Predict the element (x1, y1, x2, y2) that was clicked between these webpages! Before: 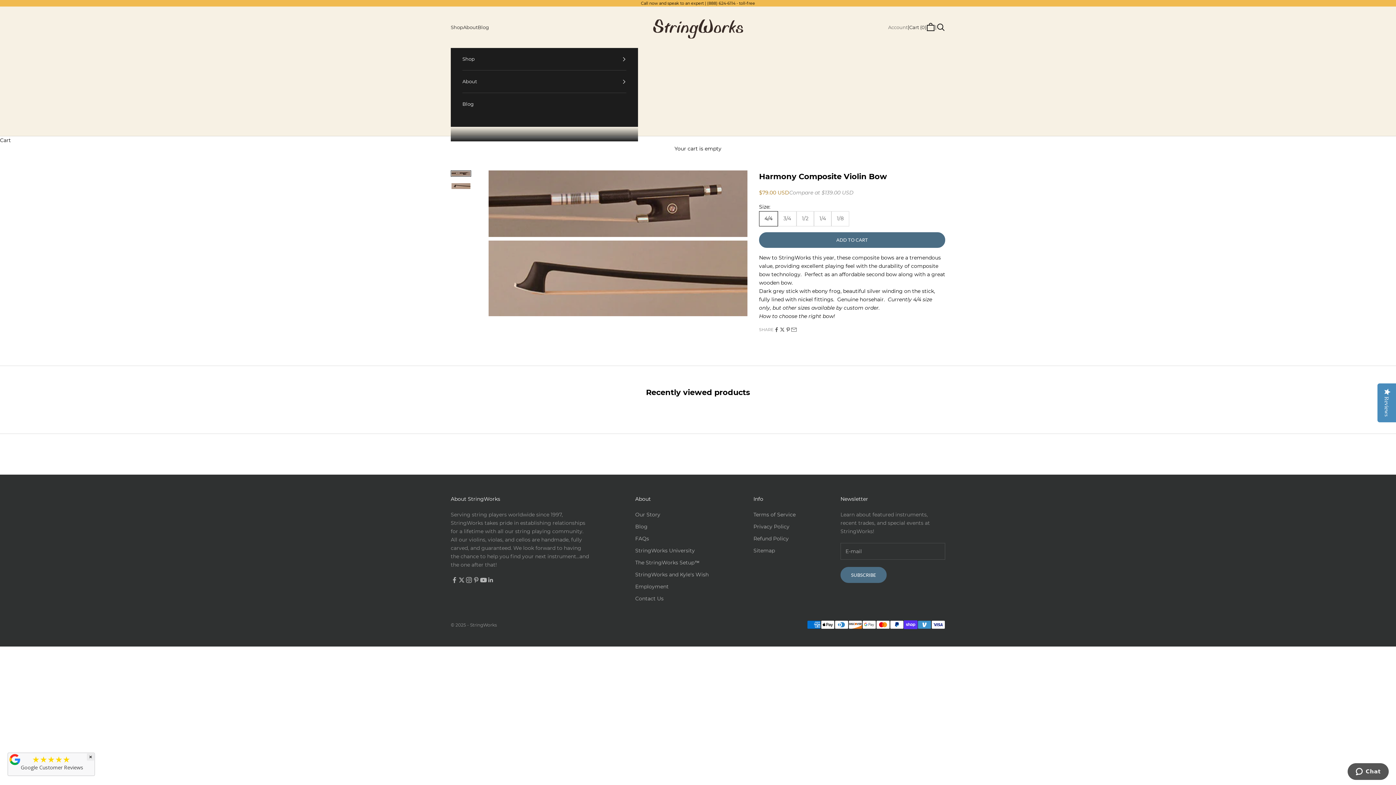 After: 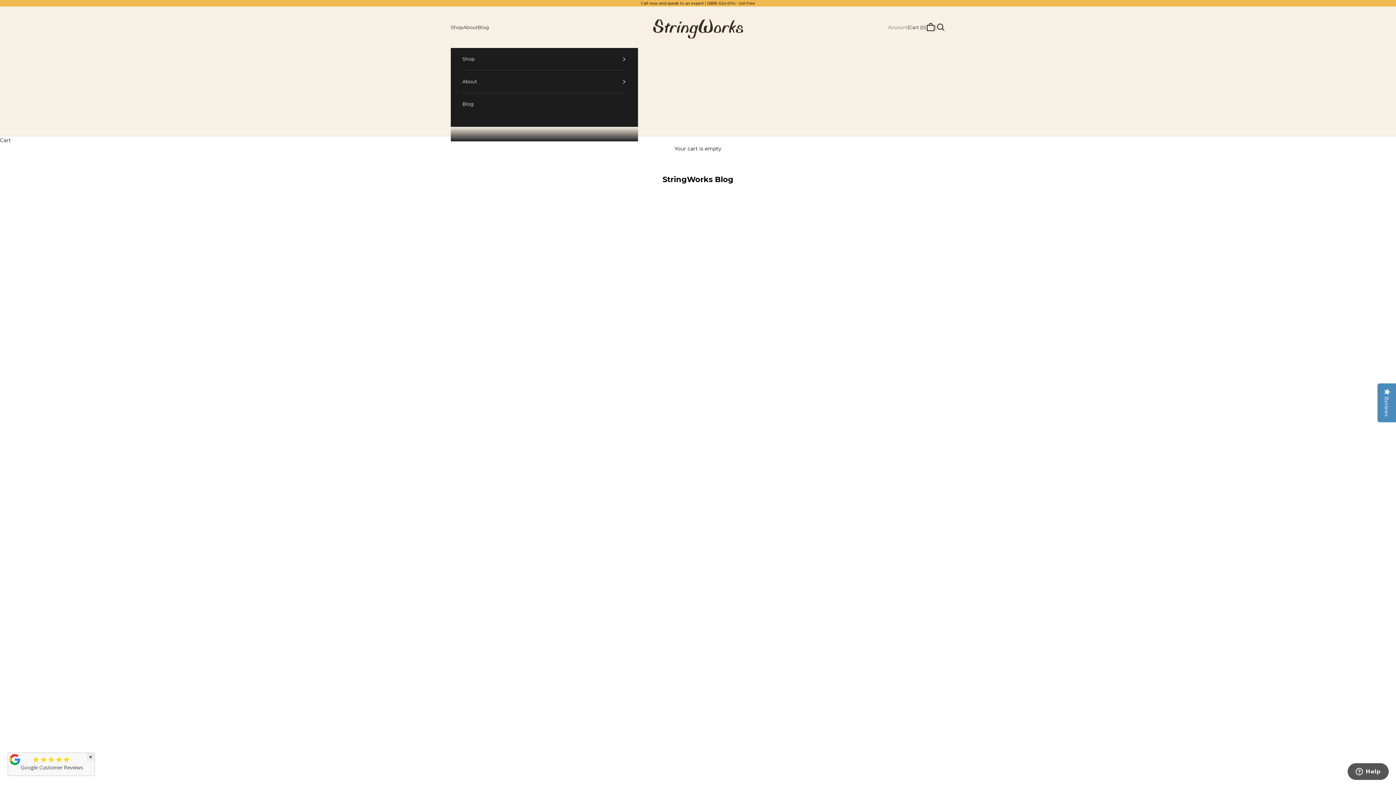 Action: bbox: (477, 23, 489, 31) label: Blog